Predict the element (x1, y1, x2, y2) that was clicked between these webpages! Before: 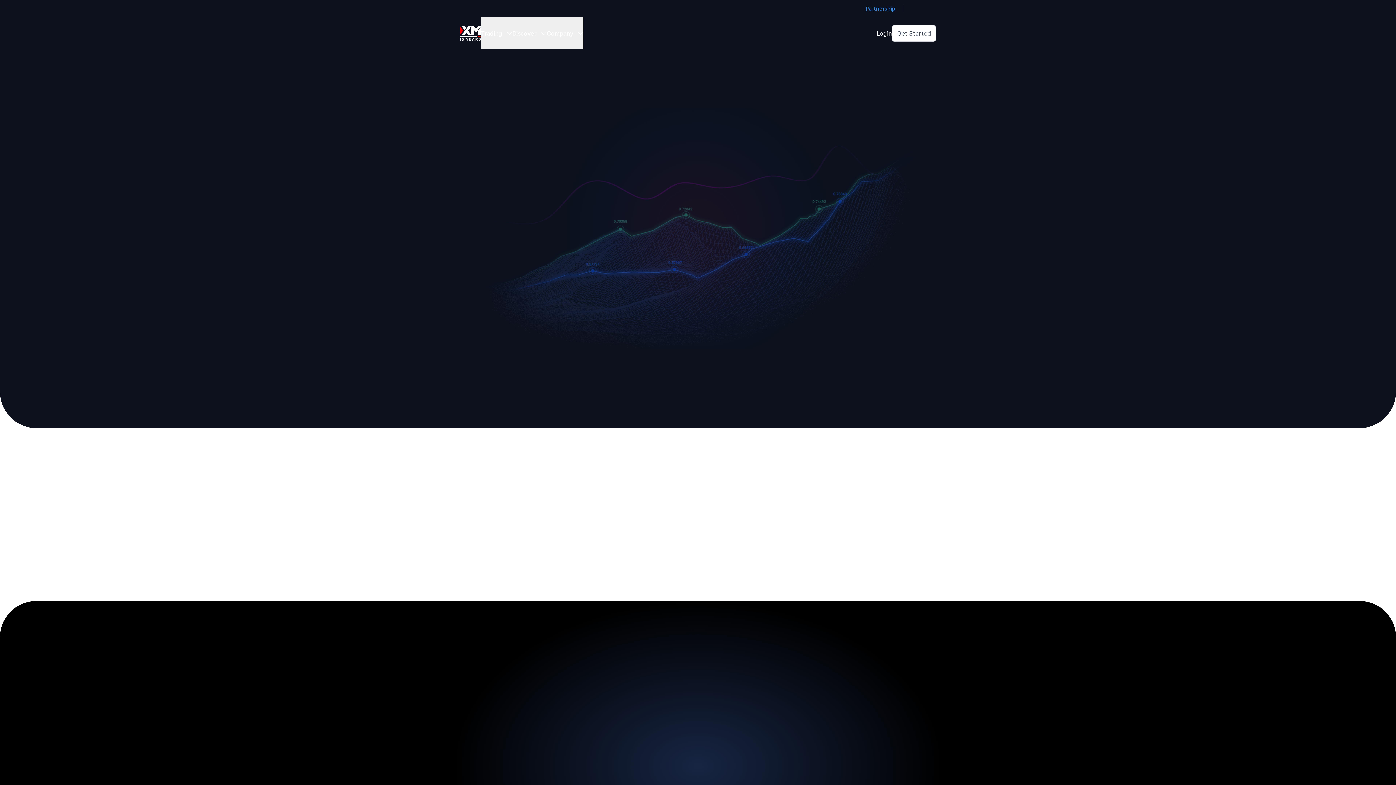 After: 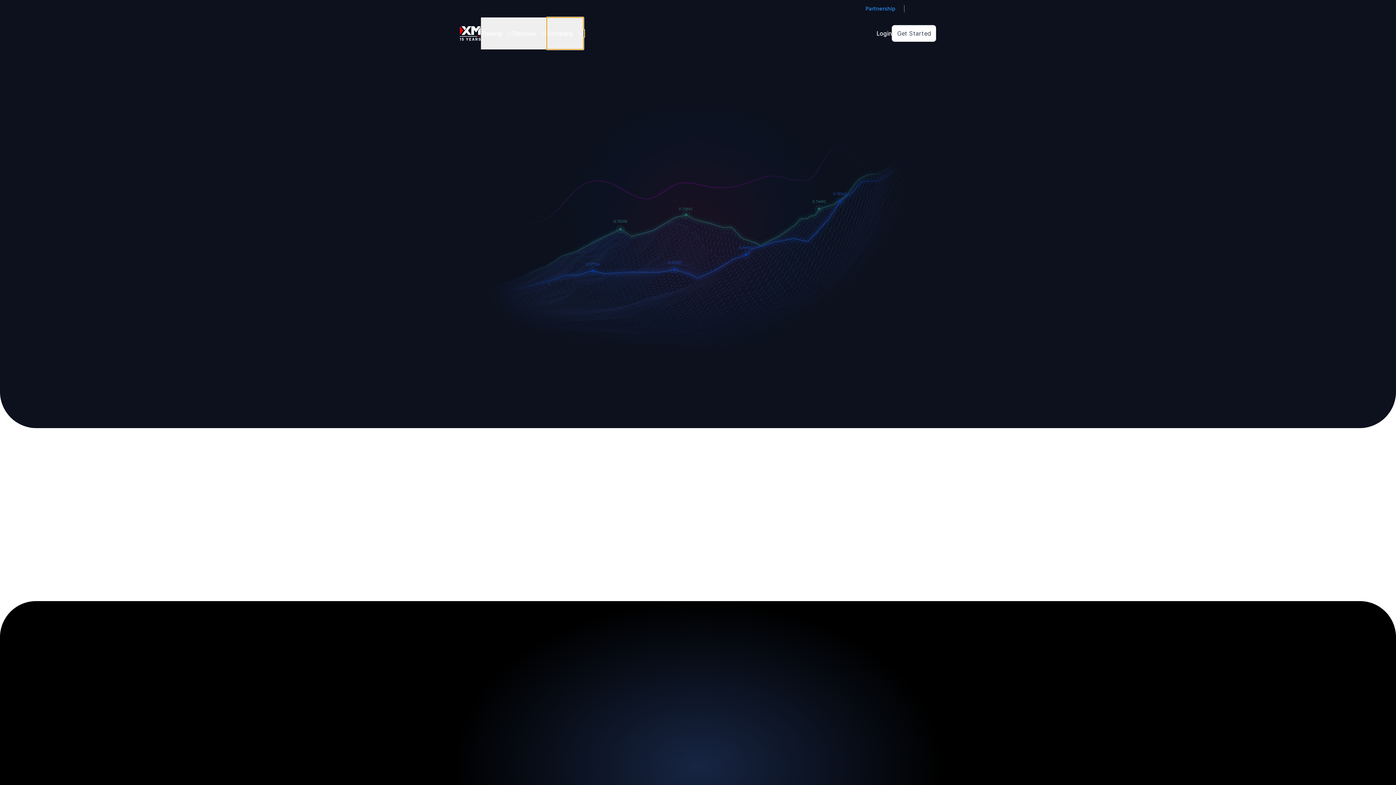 Action: bbox: (546, 17, 583, 49) label: Company